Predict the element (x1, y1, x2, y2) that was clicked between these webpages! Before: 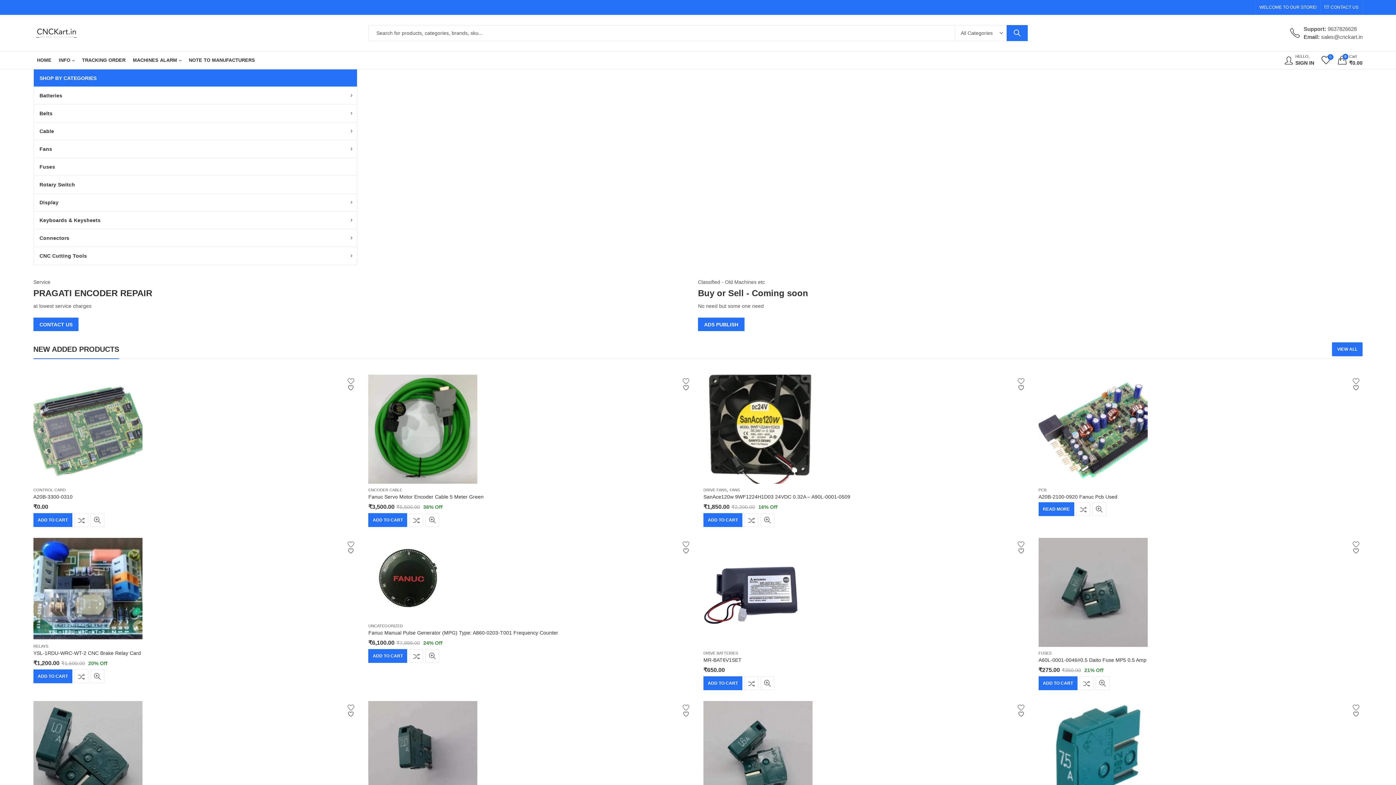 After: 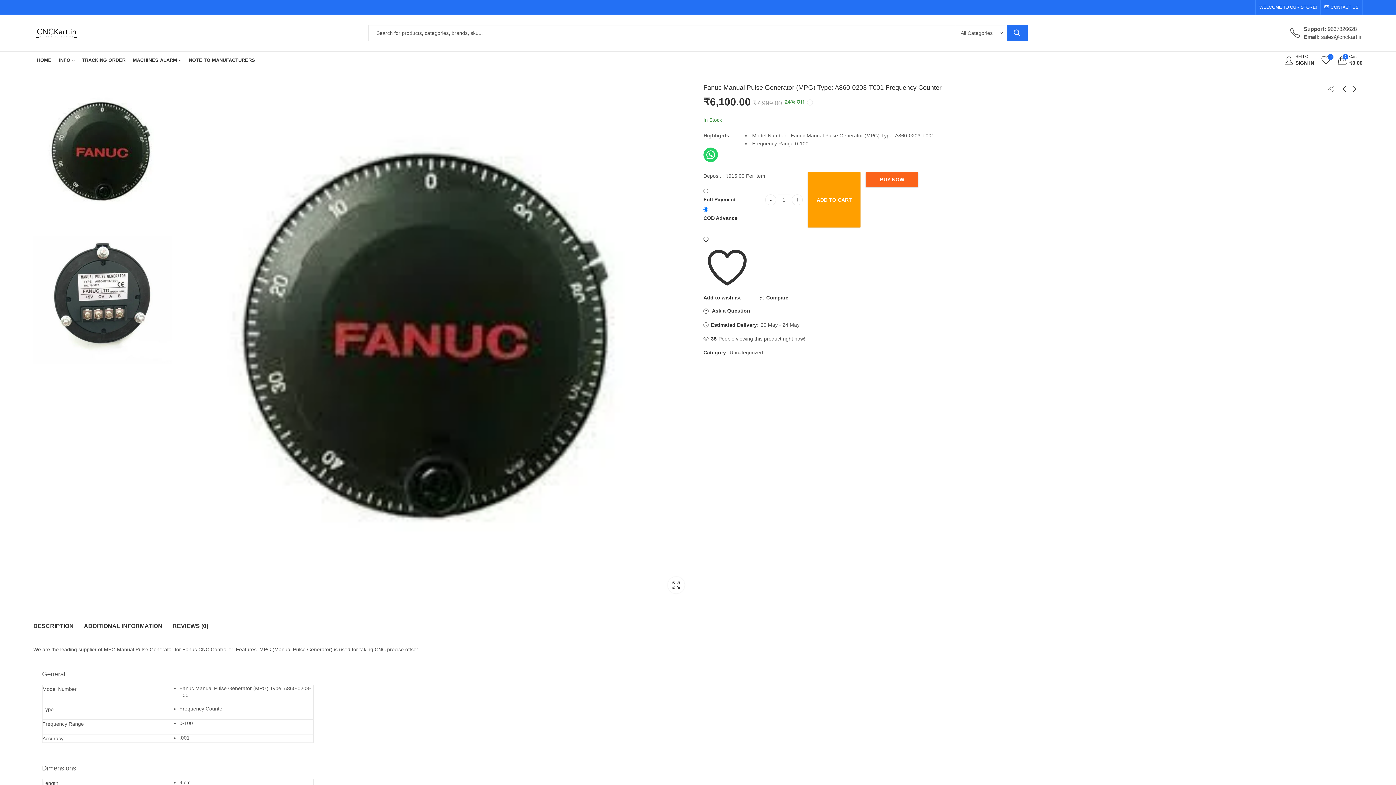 Action: bbox: (368, 630, 558, 636) label: Fanuc Manual Pulse Generator (MPG) Type: A860-0203-T001 Frequency Counter